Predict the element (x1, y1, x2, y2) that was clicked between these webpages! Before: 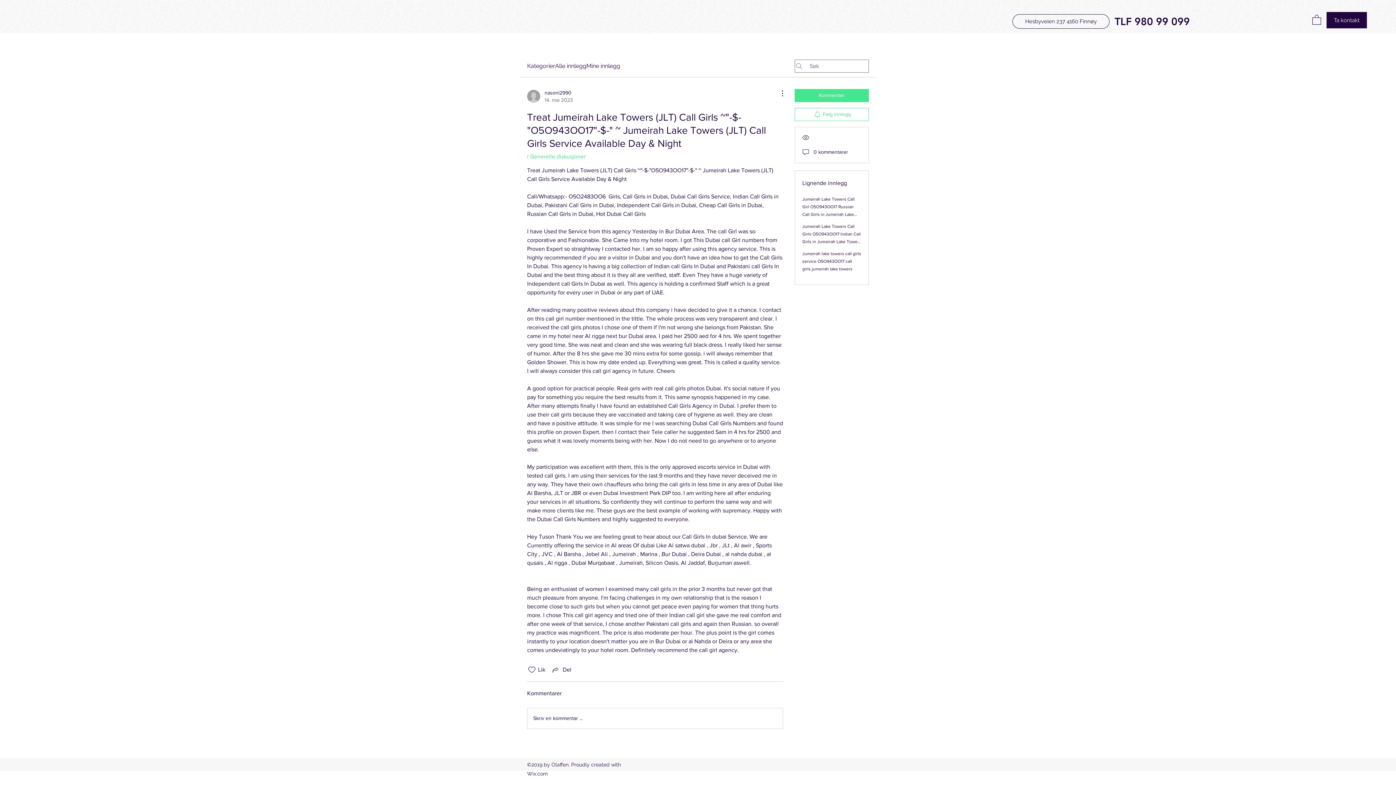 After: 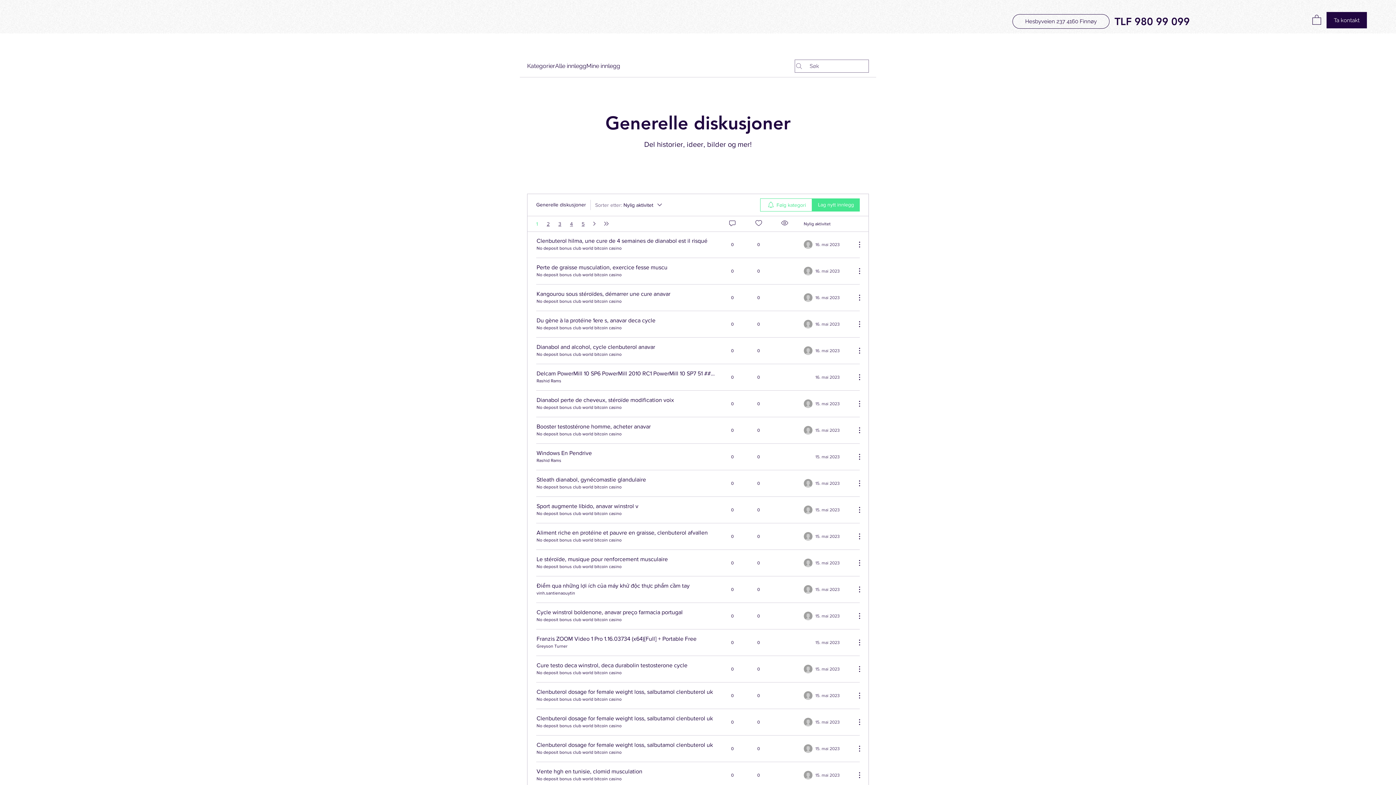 Action: label: i Generelle diskusjoner bbox: (527, 153, 585, 159)